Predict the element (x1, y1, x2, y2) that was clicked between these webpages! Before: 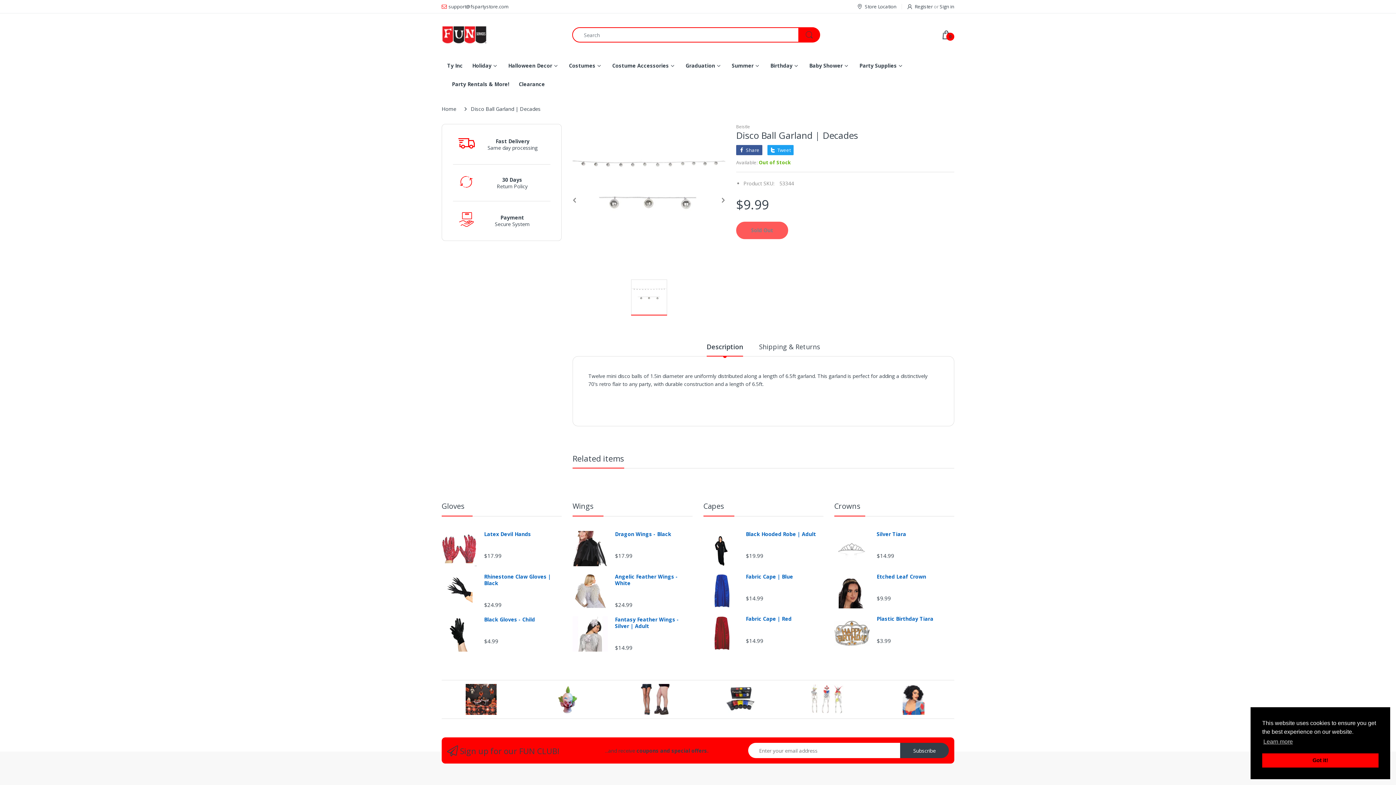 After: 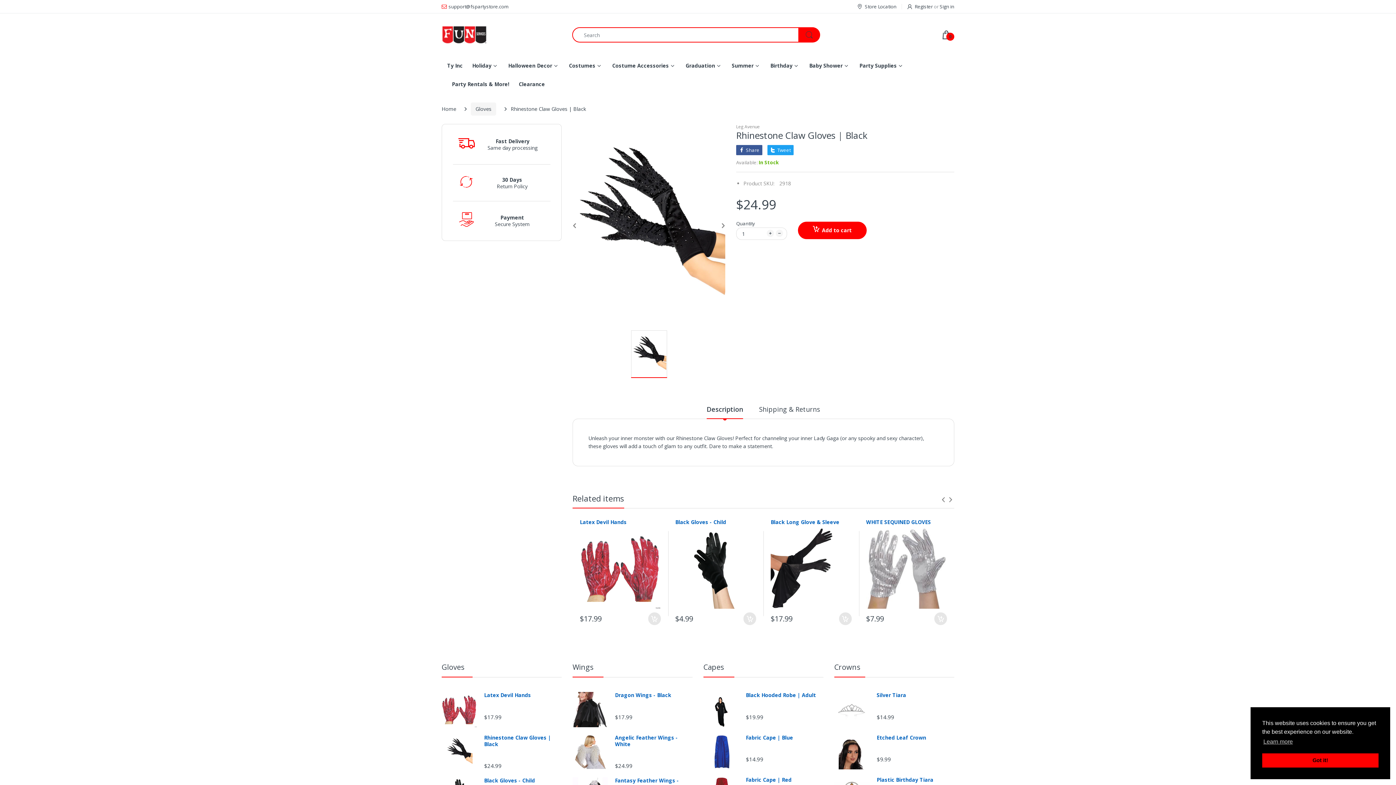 Action: bbox: (484, 573, 561, 586) label: Rhinestone Claw Gloves | Black